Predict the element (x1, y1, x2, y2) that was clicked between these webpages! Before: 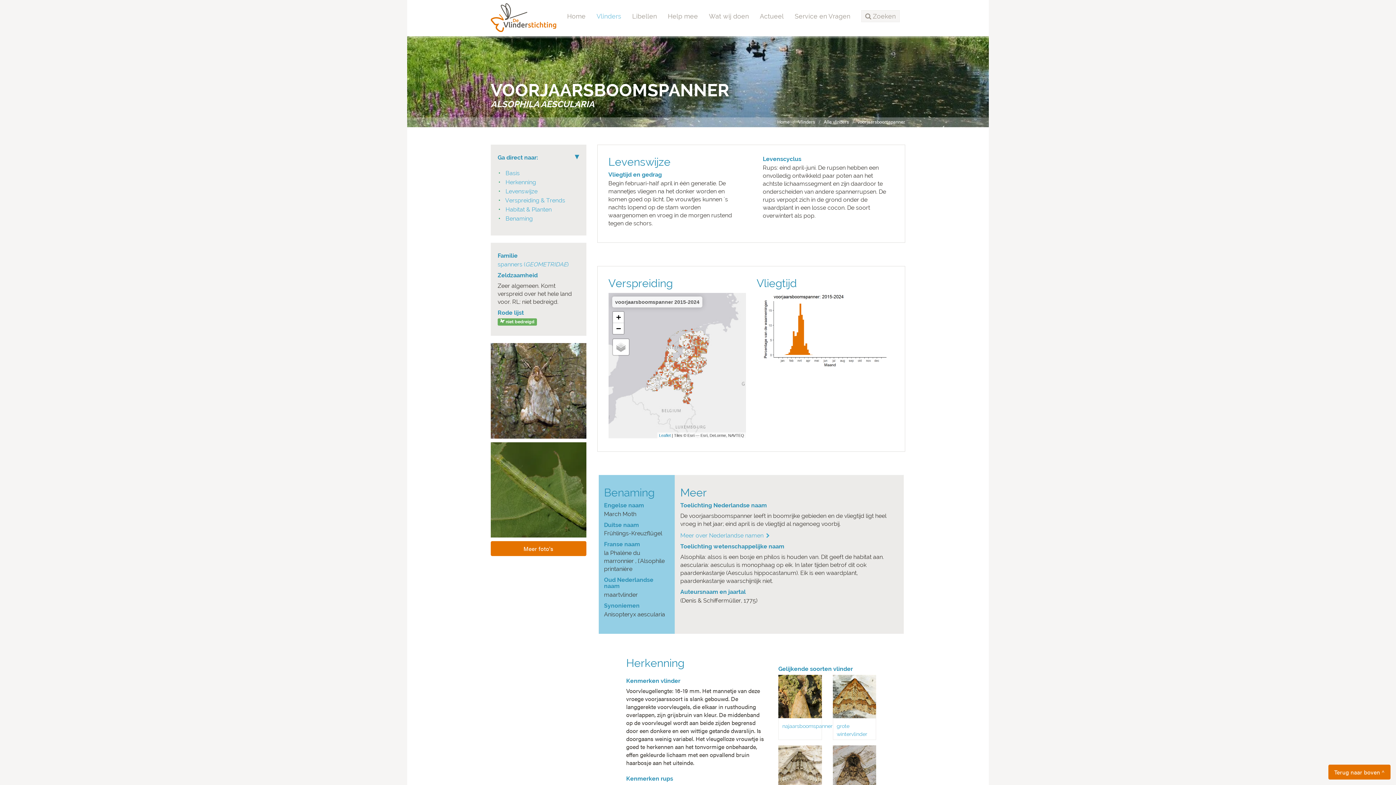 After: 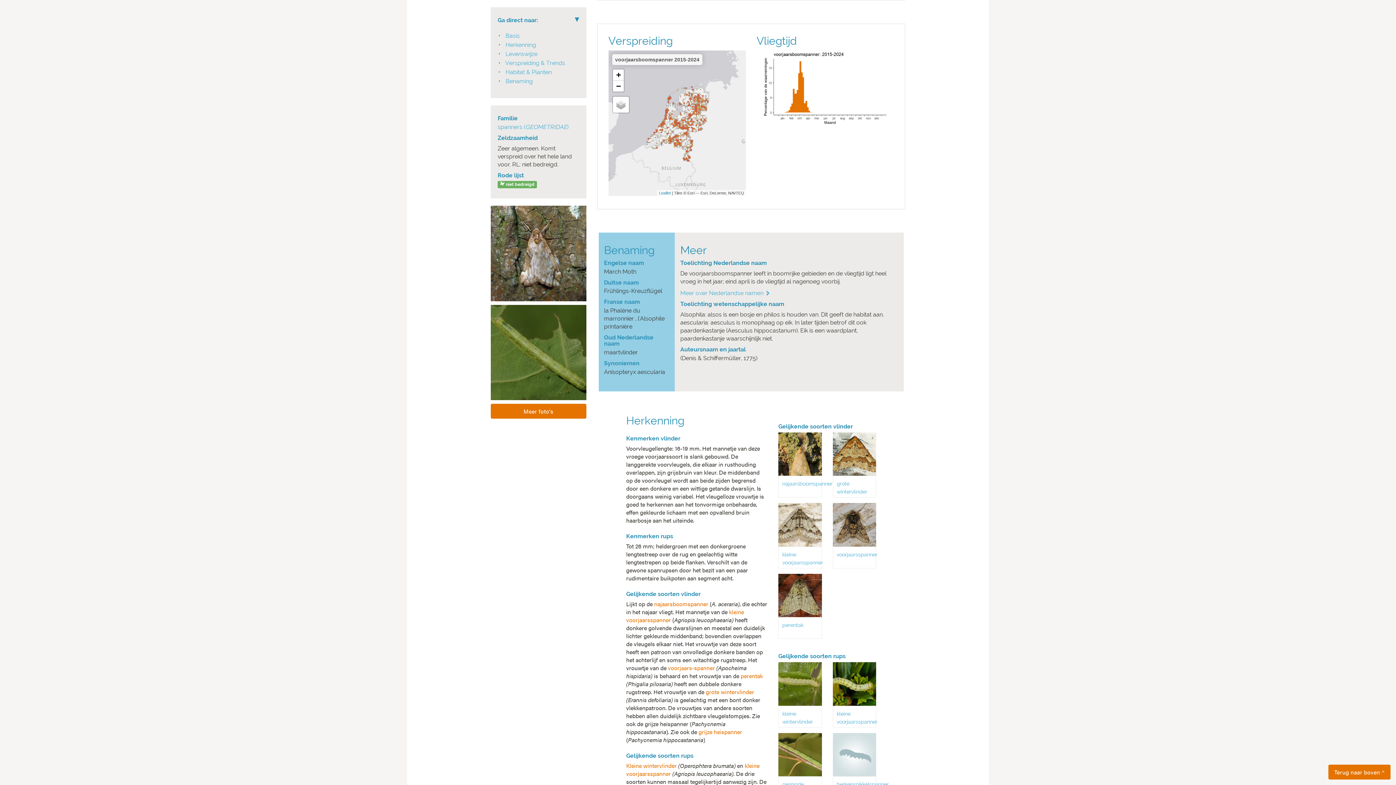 Action: label: Basis bbox: (505, 169, 519, 176)